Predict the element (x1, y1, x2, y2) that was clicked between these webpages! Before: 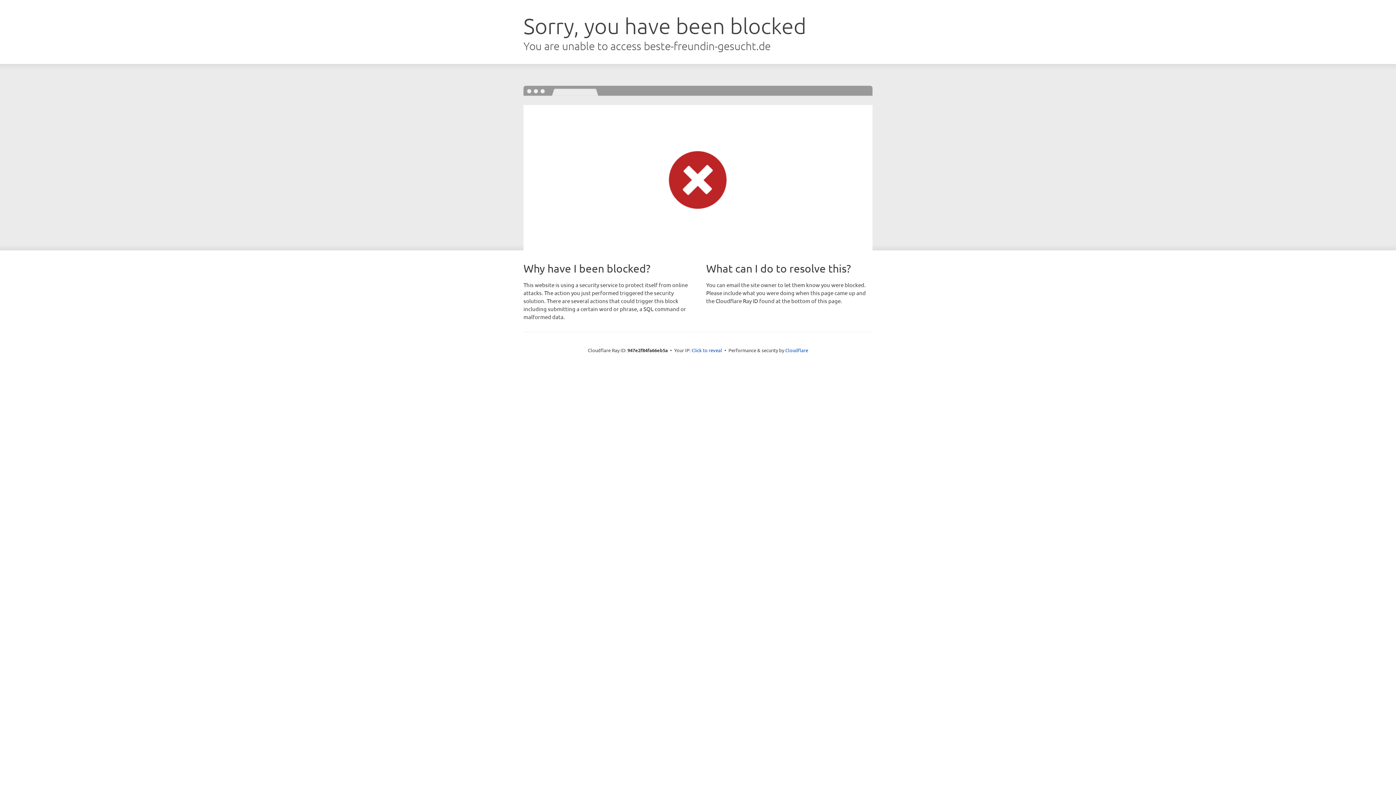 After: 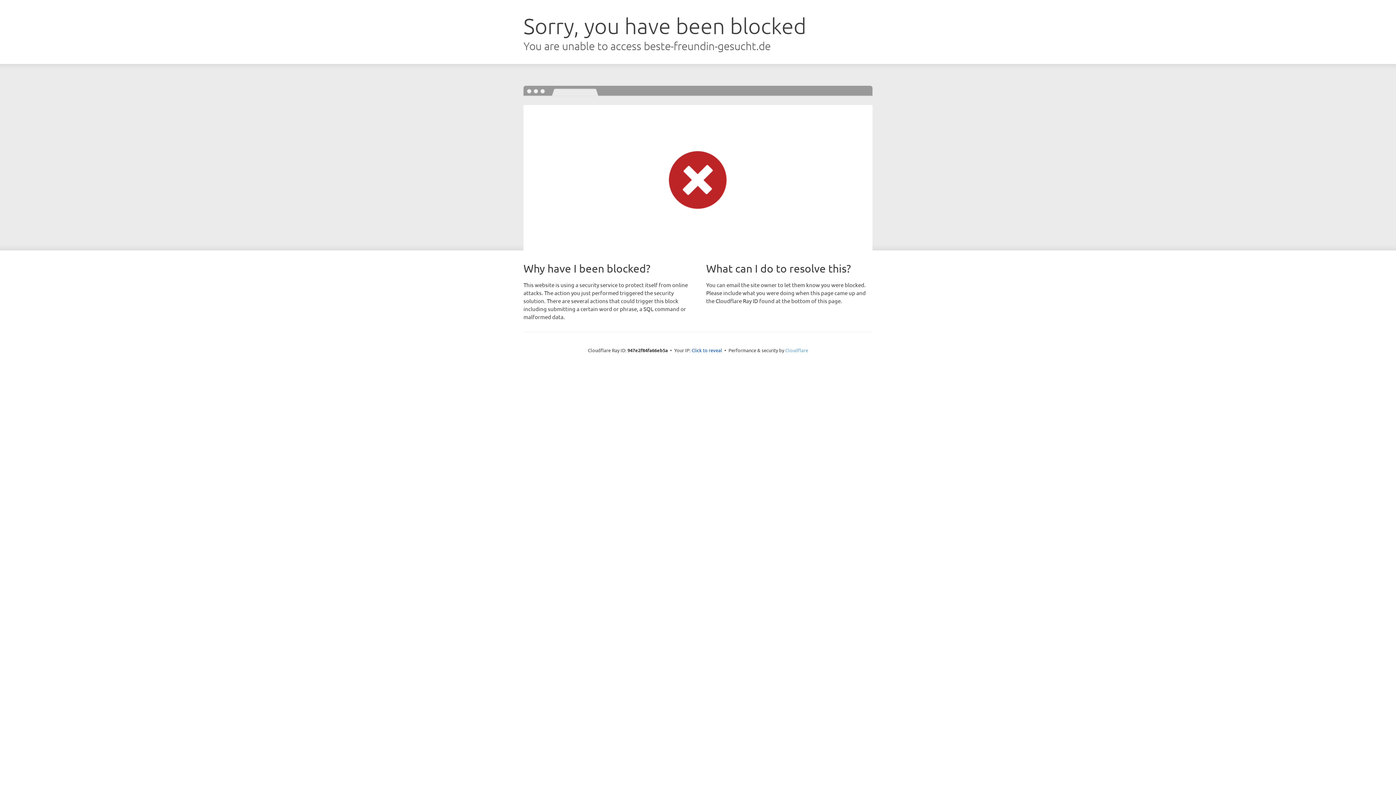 Action: bbox: (785, 347, 808, 353) label: Cloudflare